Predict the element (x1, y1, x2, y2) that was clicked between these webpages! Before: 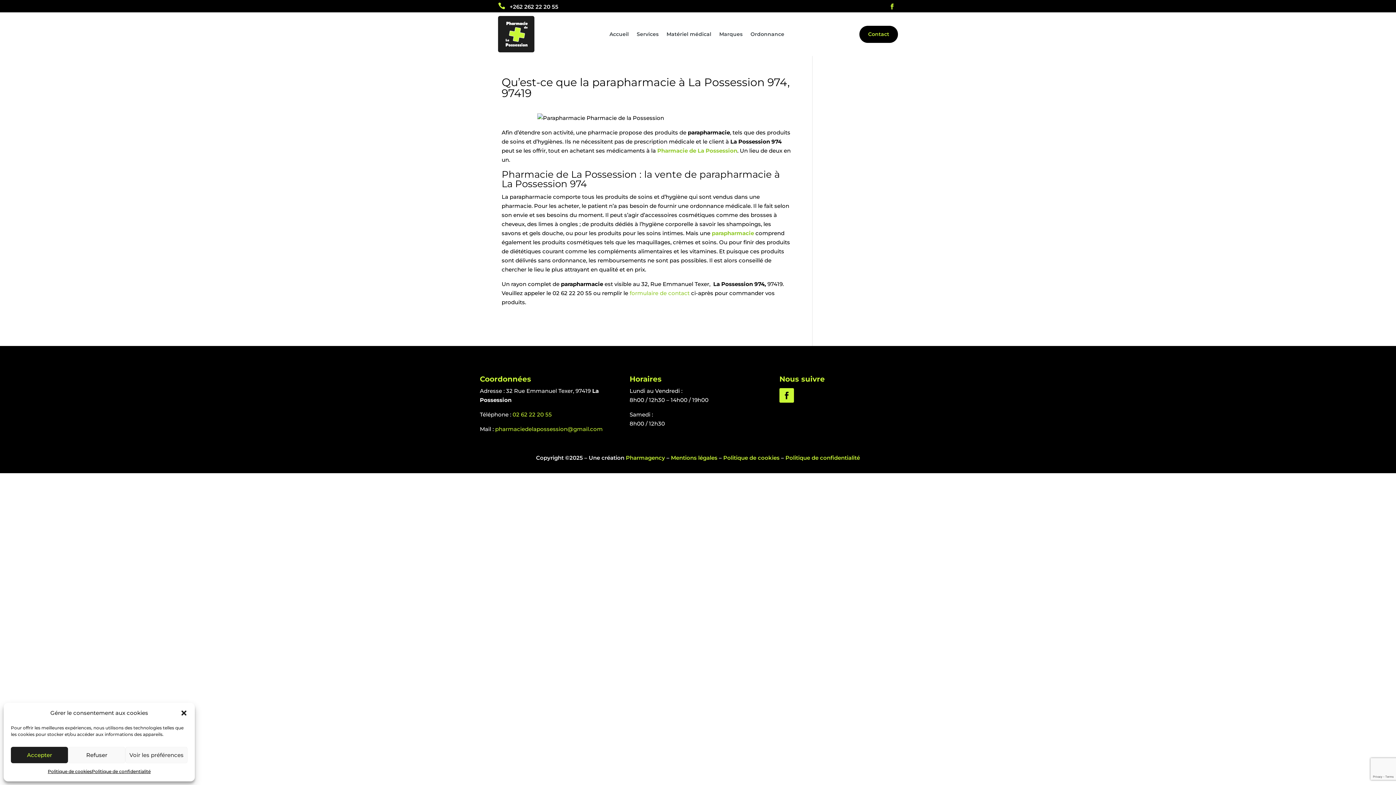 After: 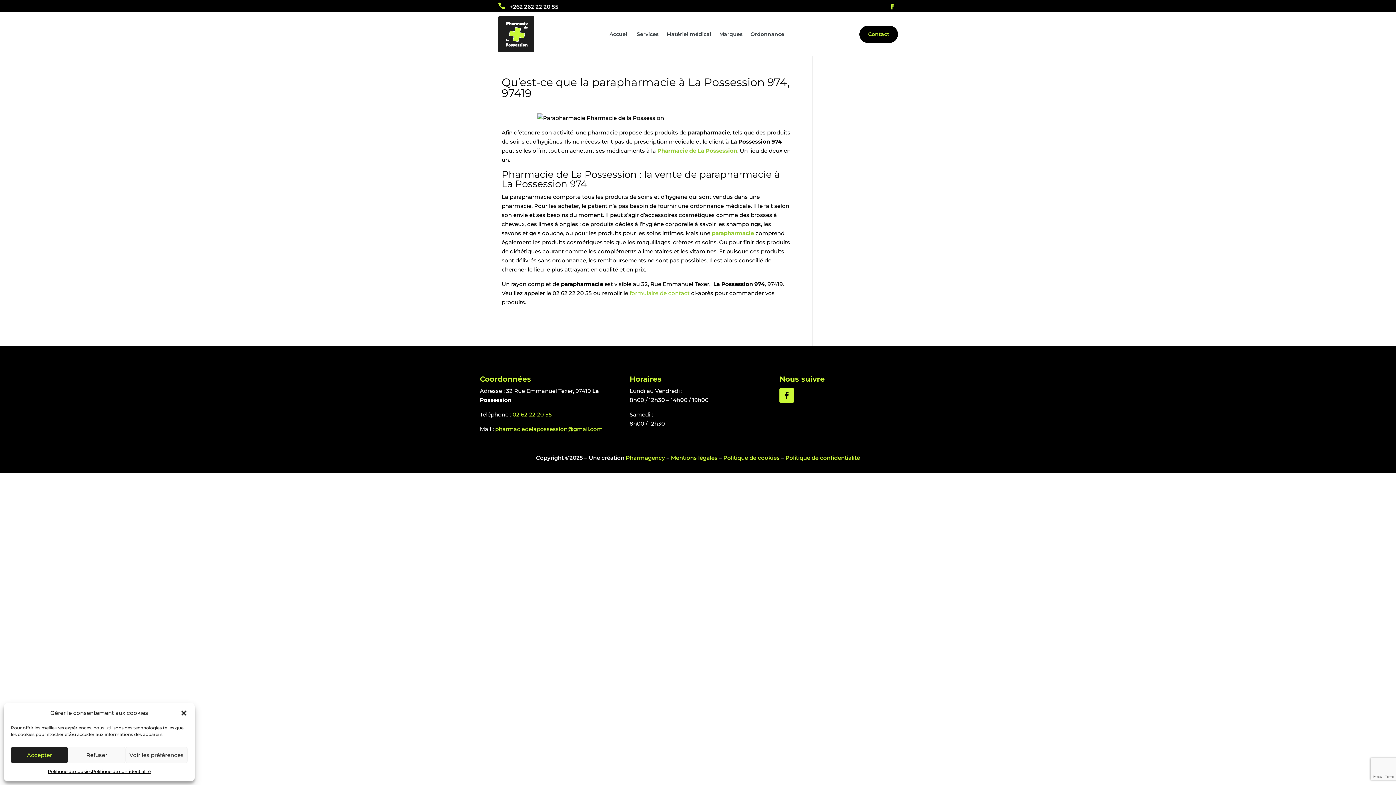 Action: label: 02 62 22 20 55 bbox: (512, 411, 552, 418)